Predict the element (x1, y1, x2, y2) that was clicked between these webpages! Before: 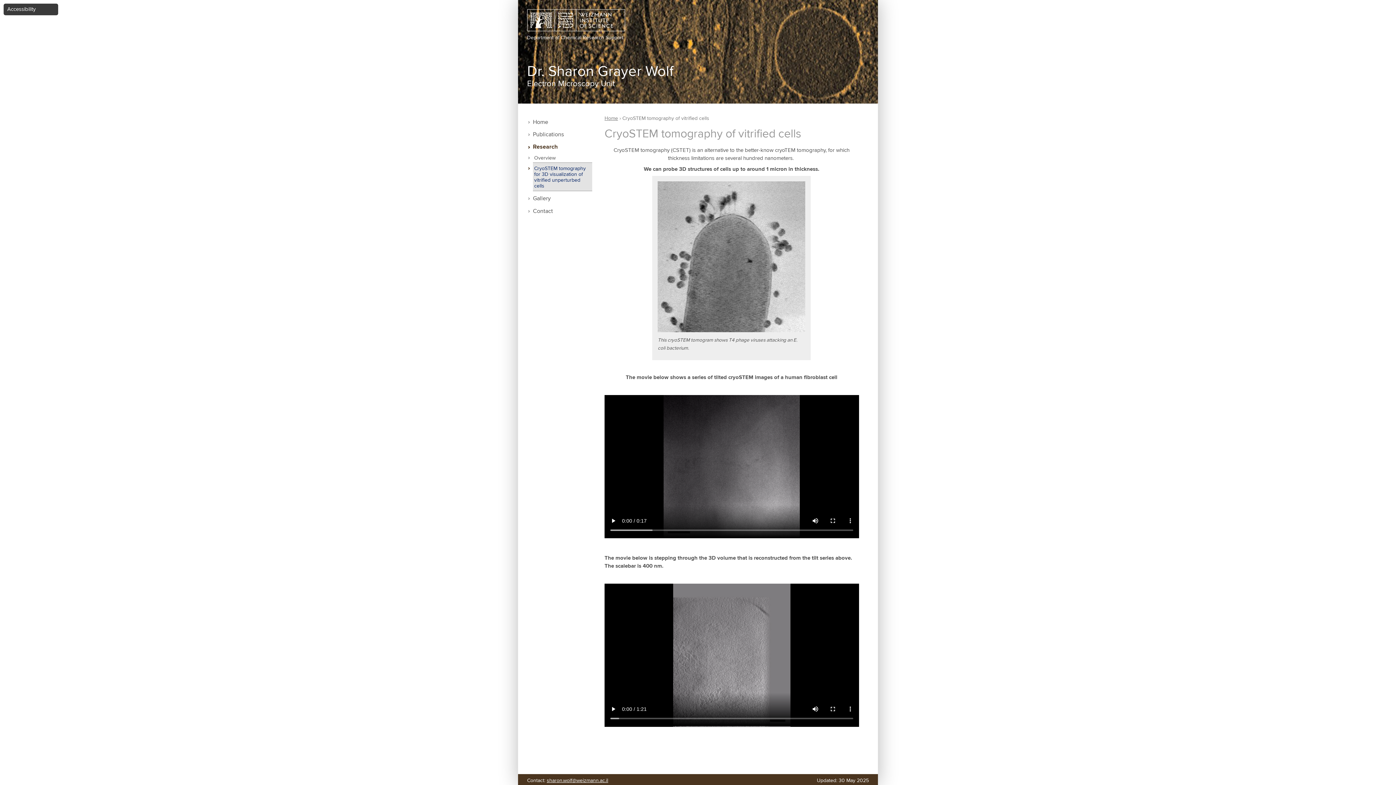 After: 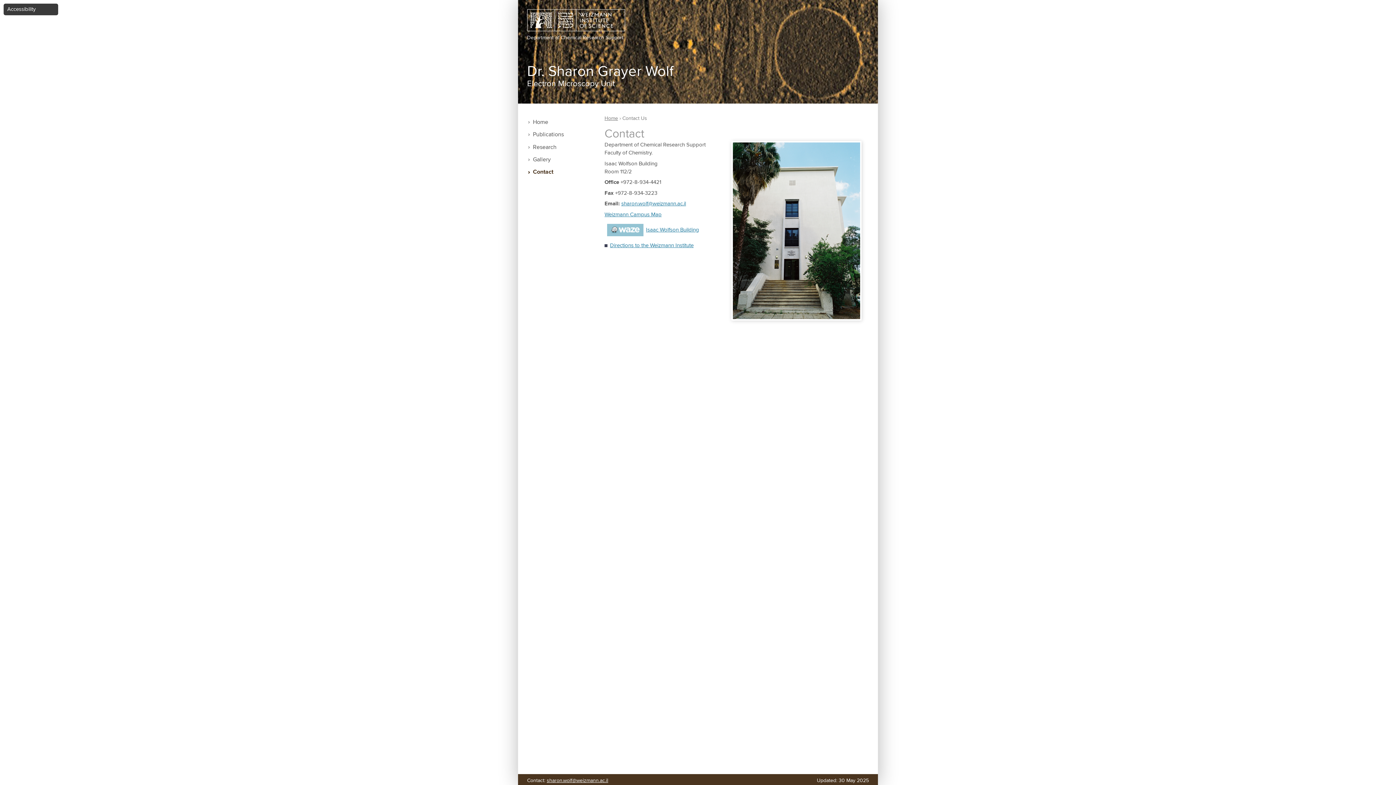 Action: bbox: (533, 206, 595, 216) label: Contact